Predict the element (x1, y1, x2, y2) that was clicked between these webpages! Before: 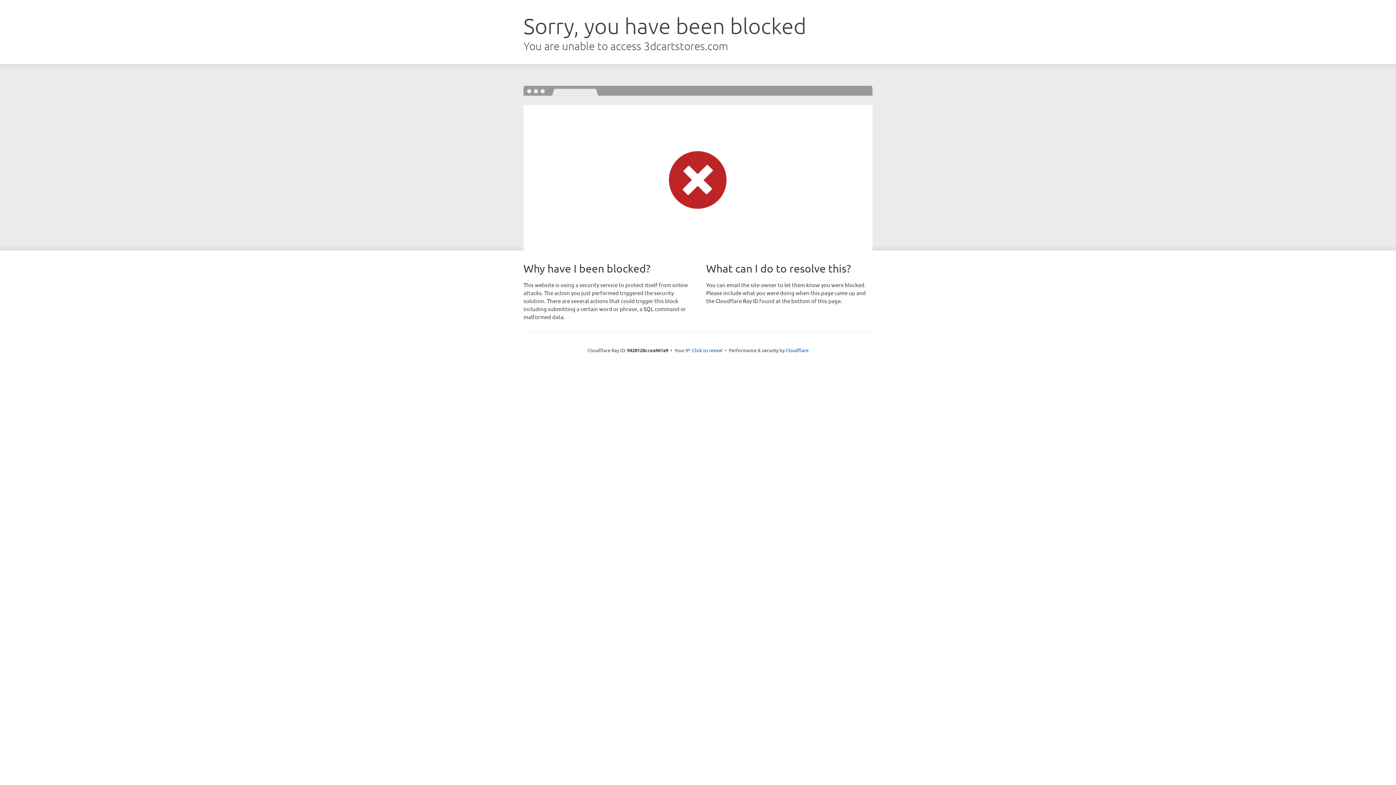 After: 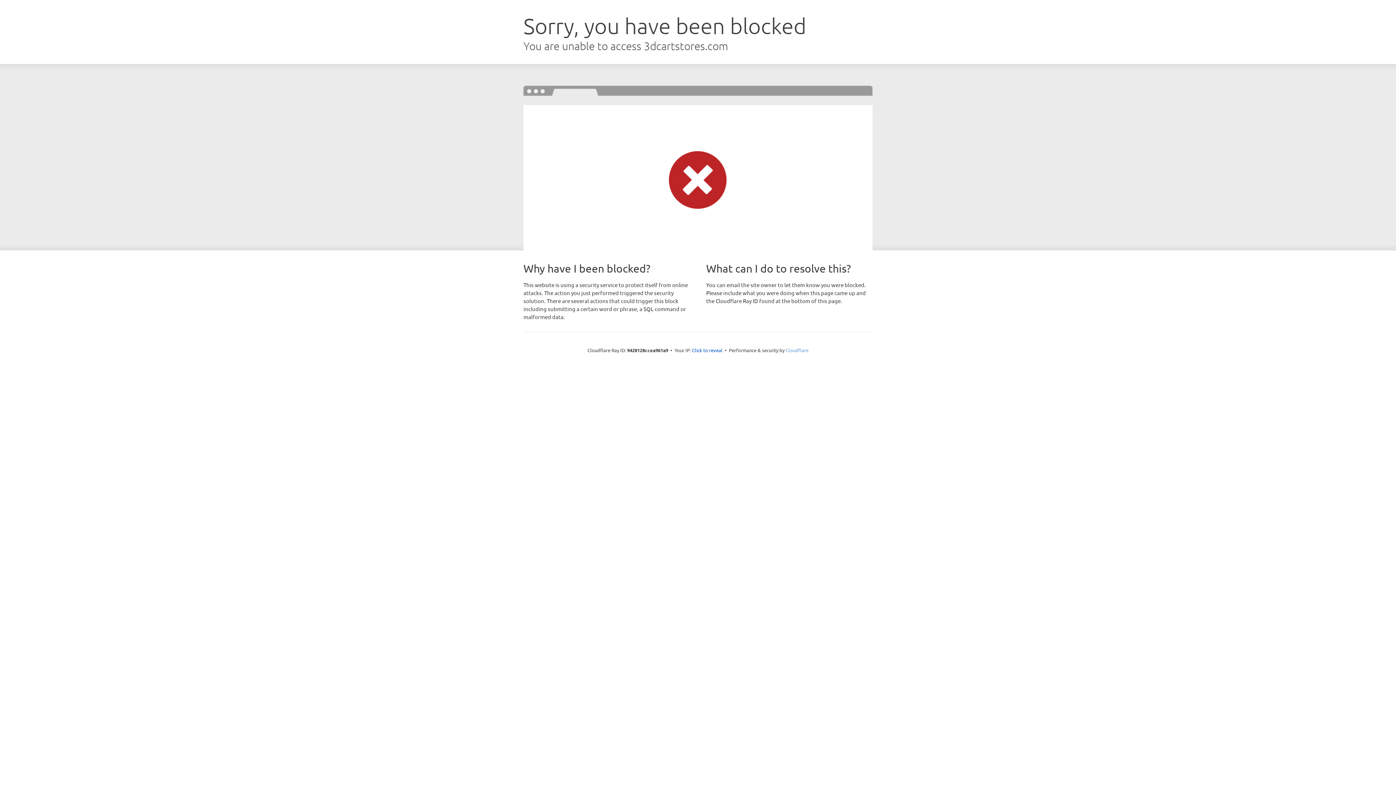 Action: bbox: (785, 347, 808, 353) label: Cloudflare